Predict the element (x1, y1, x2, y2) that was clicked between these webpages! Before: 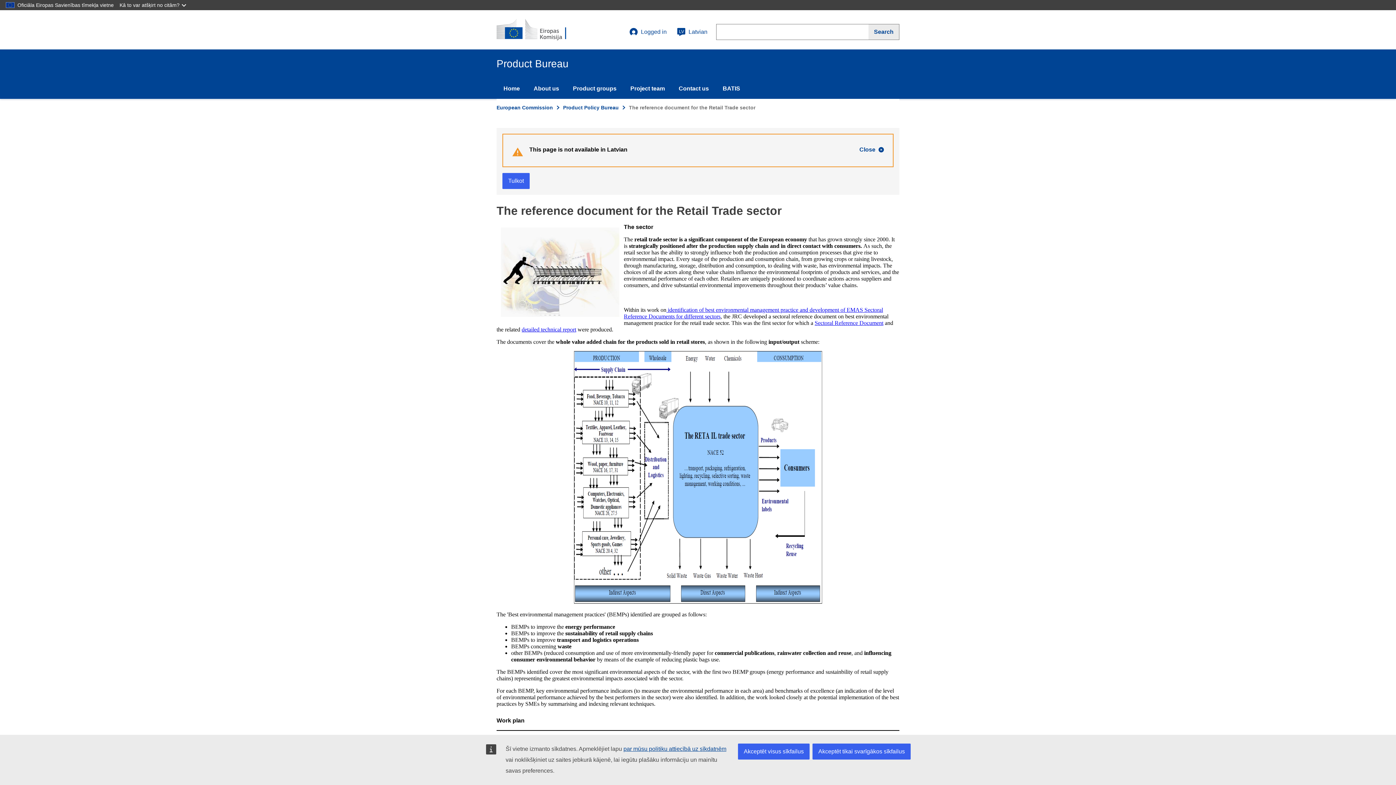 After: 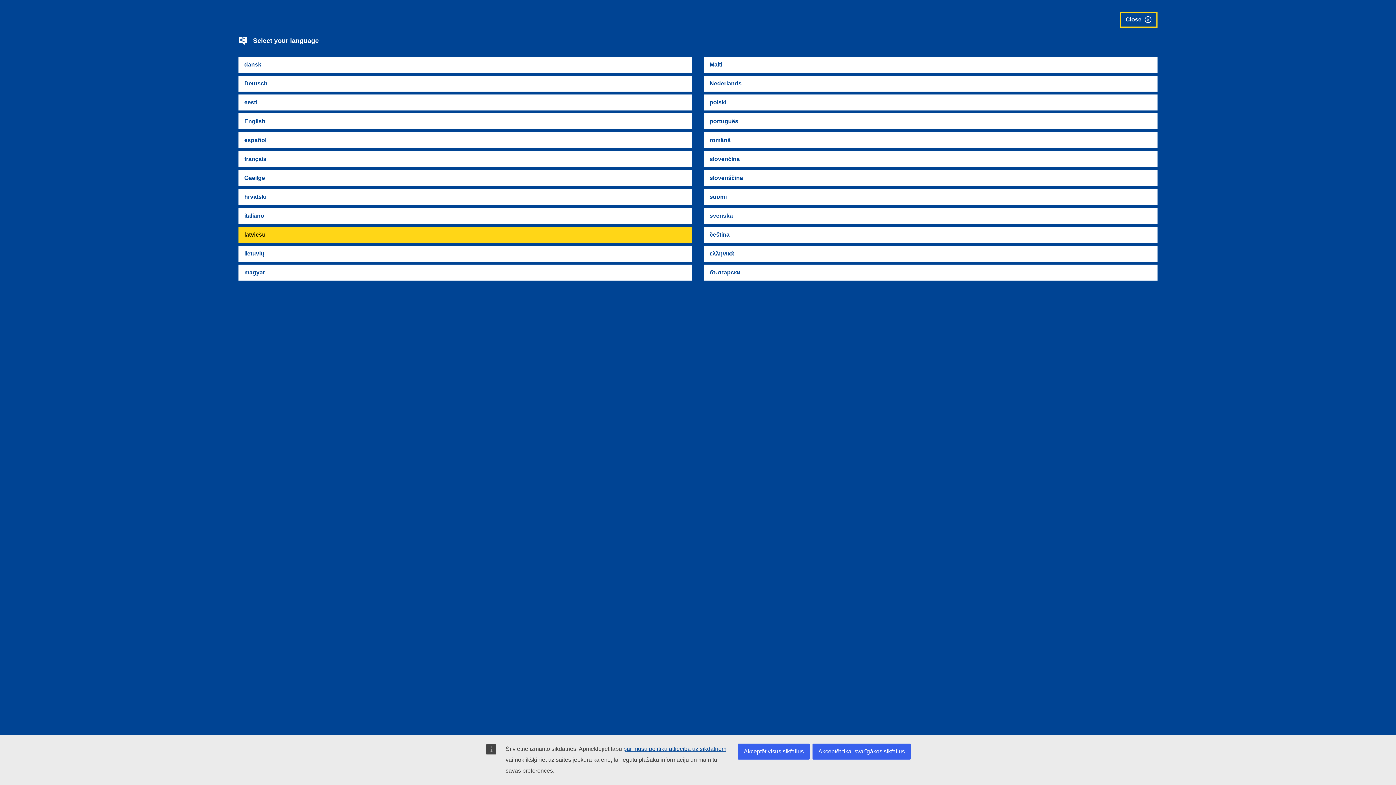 Action: label: lv bbox: (672, 23, 712, 40)